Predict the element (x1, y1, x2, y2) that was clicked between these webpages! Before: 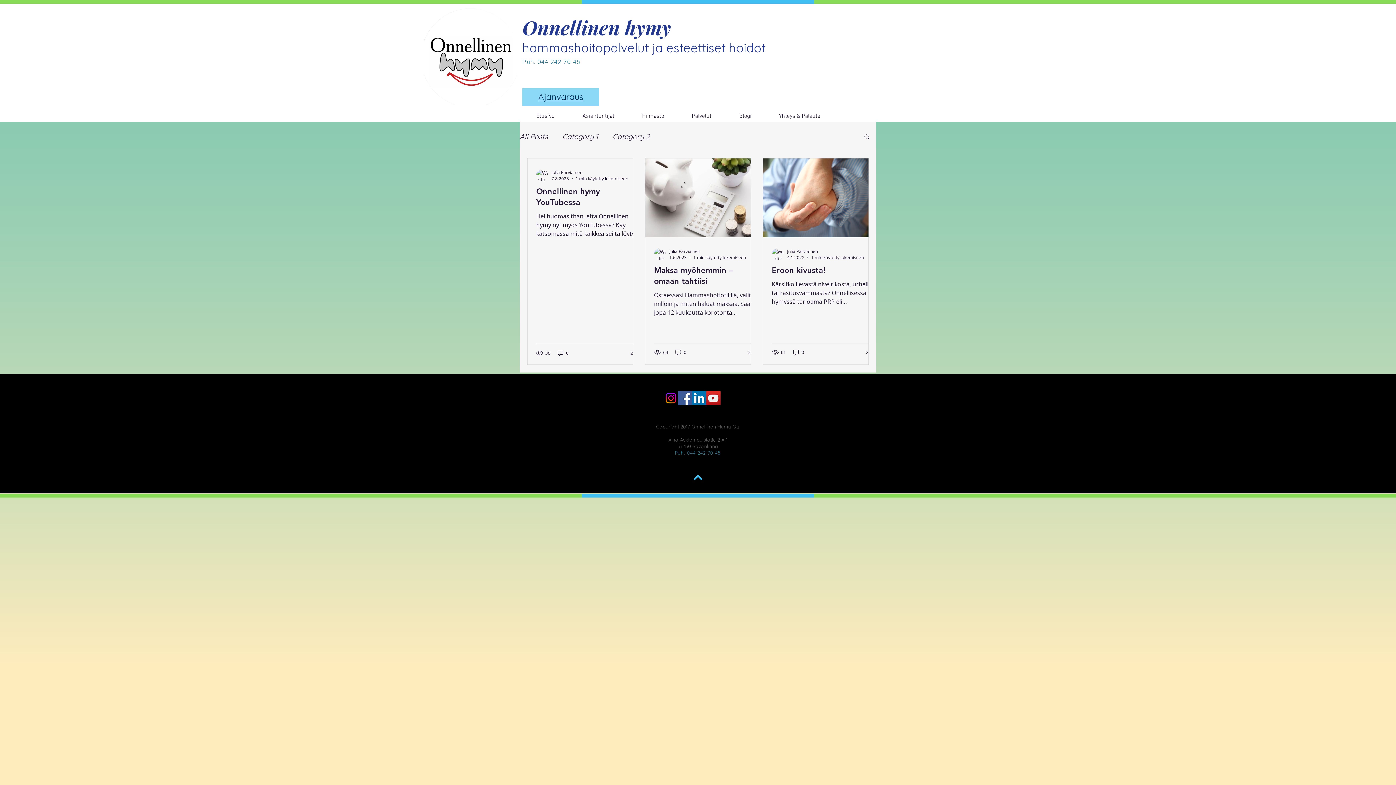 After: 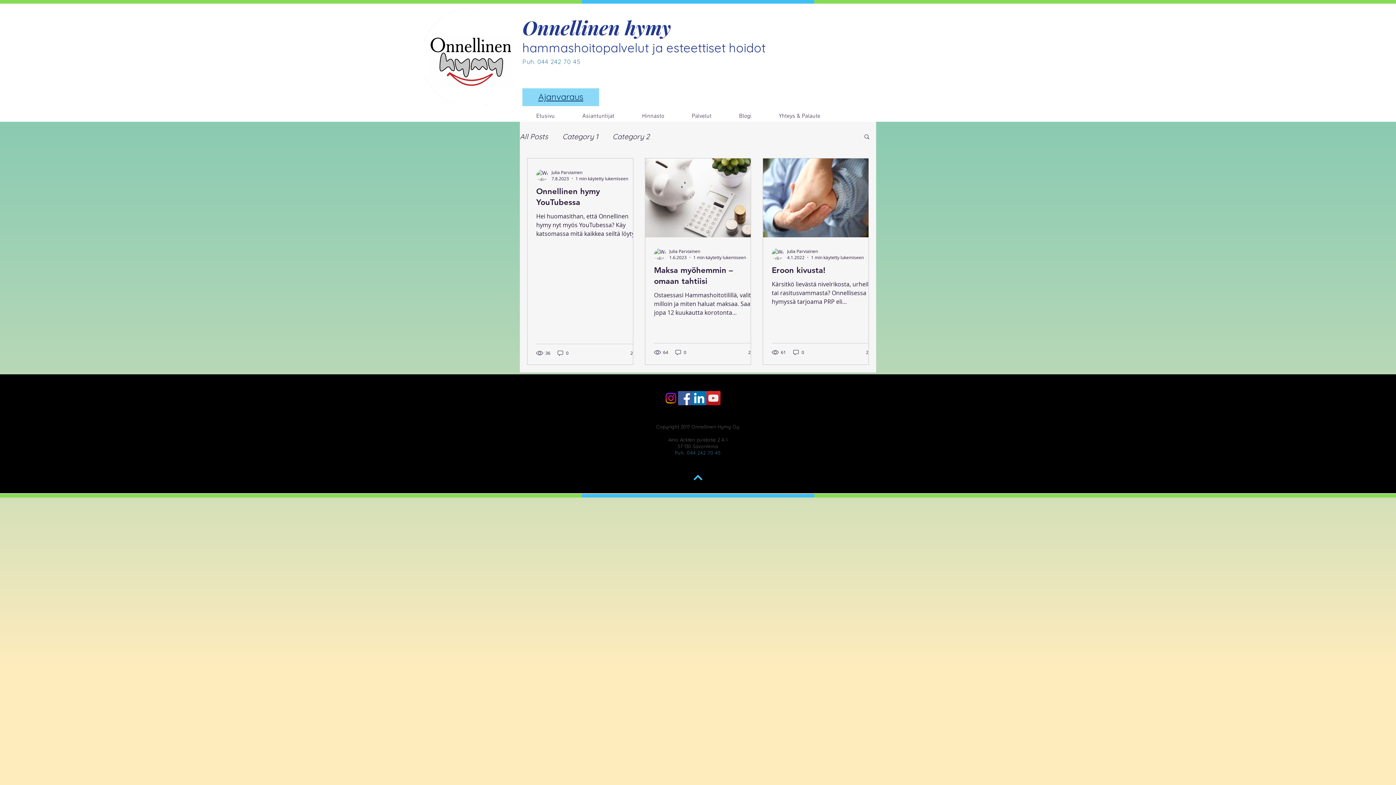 Action: bbox: (664, 391, 678, 405) label: Instagram